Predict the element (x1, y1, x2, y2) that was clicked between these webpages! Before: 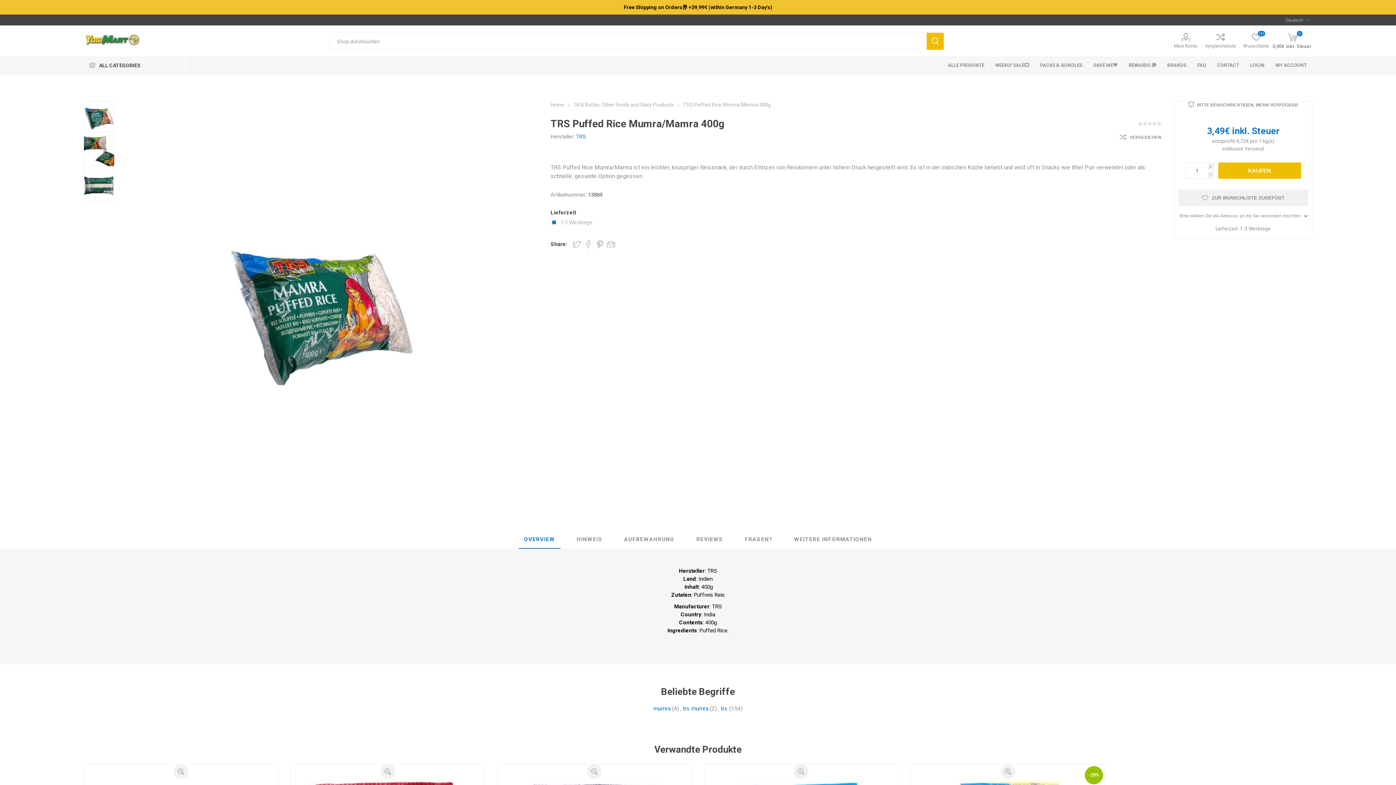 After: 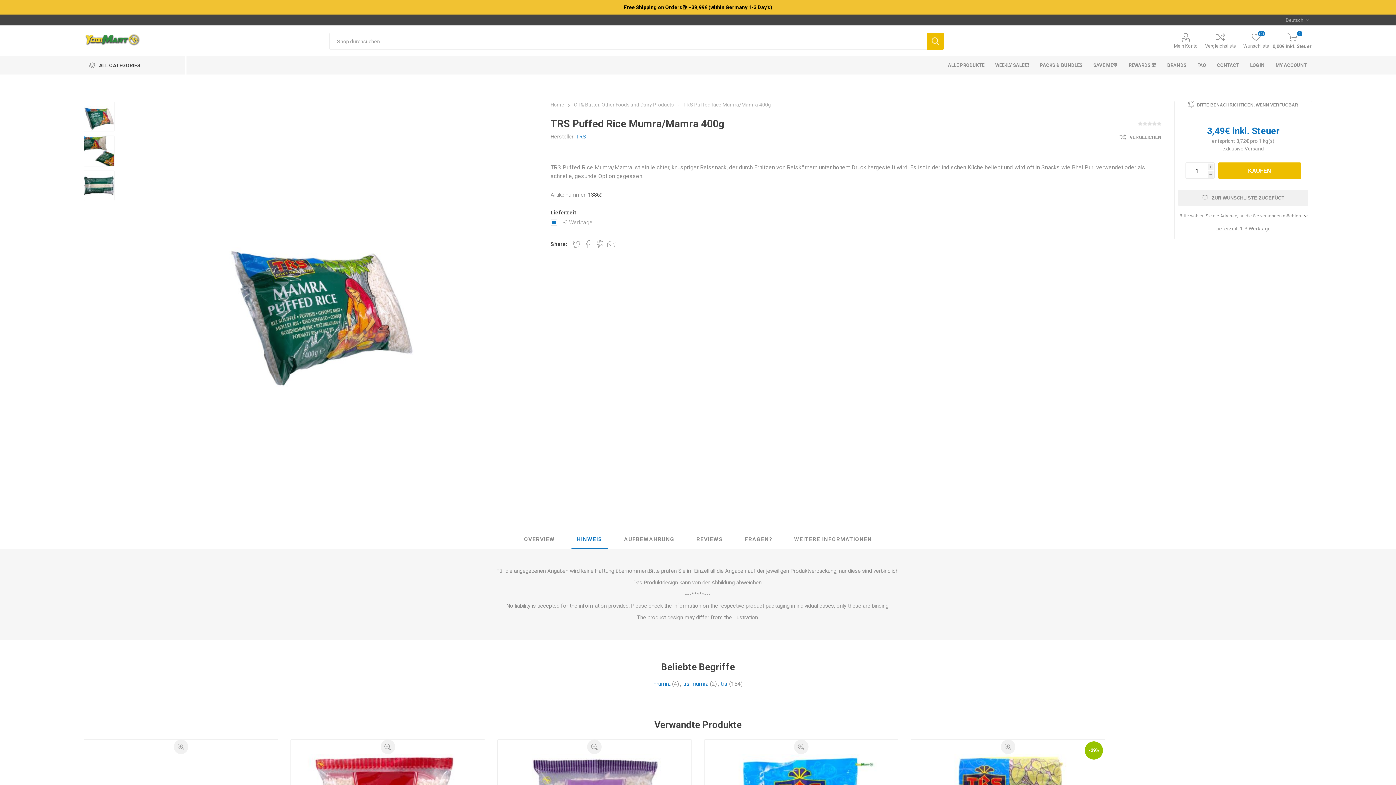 Action: label: HINWEIS bbox: (571, 530, 607, 548)